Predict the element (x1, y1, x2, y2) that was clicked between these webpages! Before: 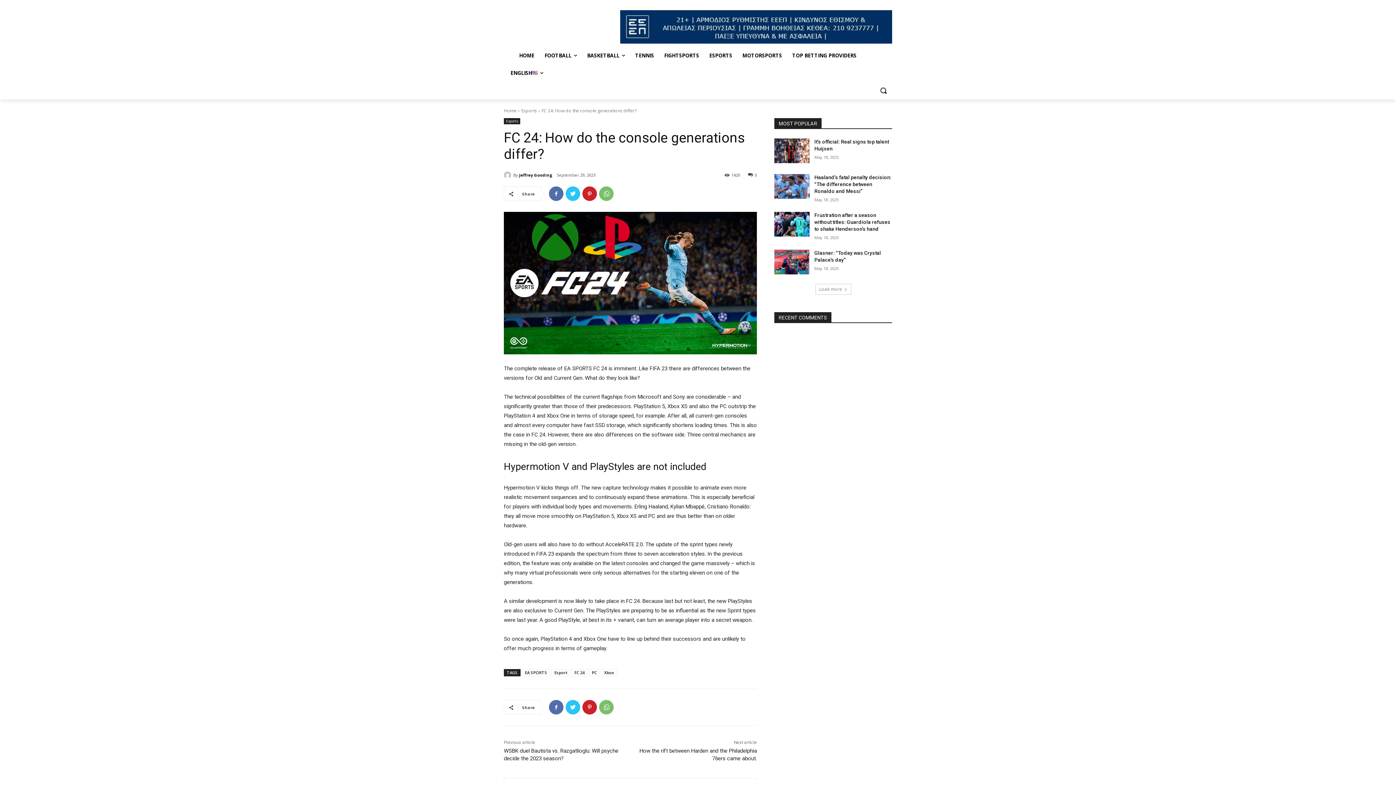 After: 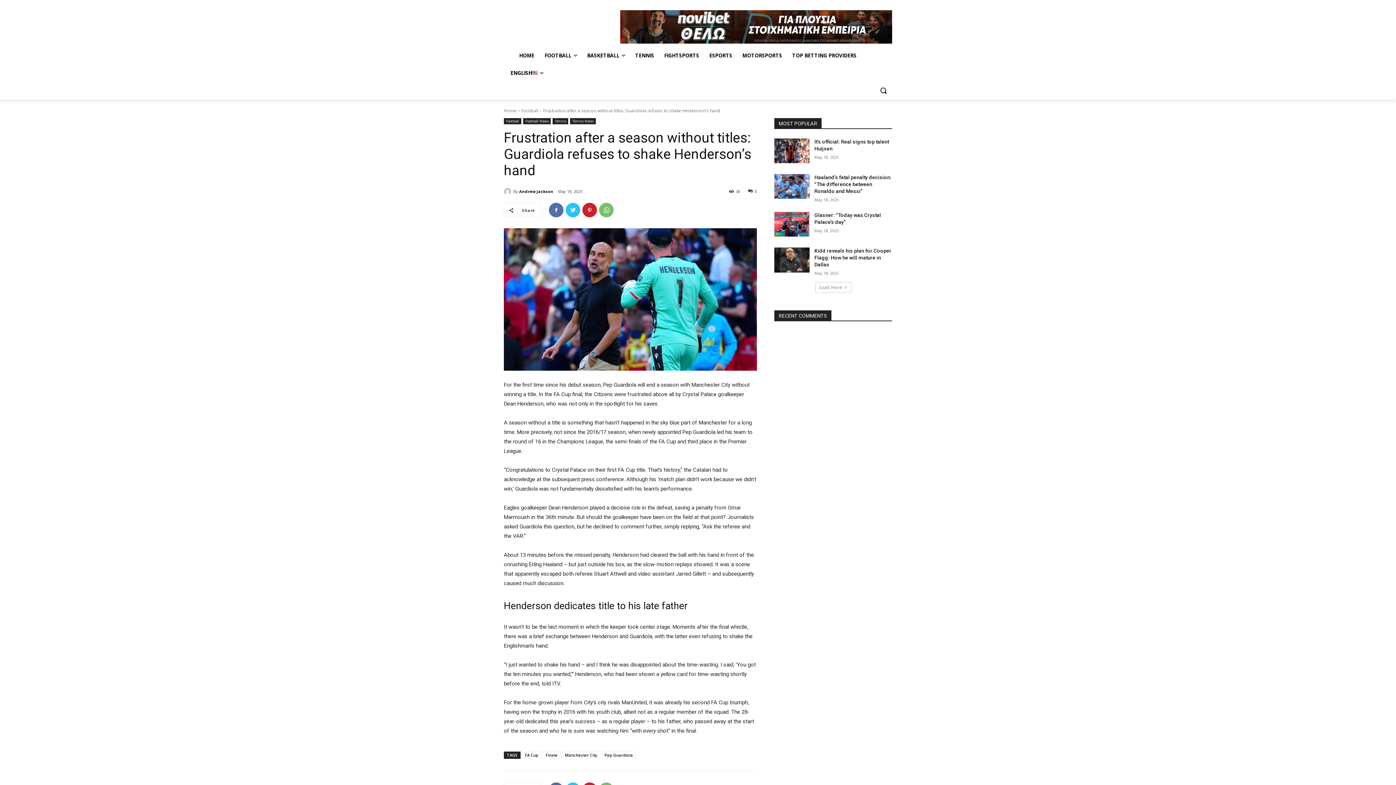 Action: bbox: (814, 212, 890, 232) label: Frustration after a season without titles: Guardiola refuses to shake Henderson’s hand